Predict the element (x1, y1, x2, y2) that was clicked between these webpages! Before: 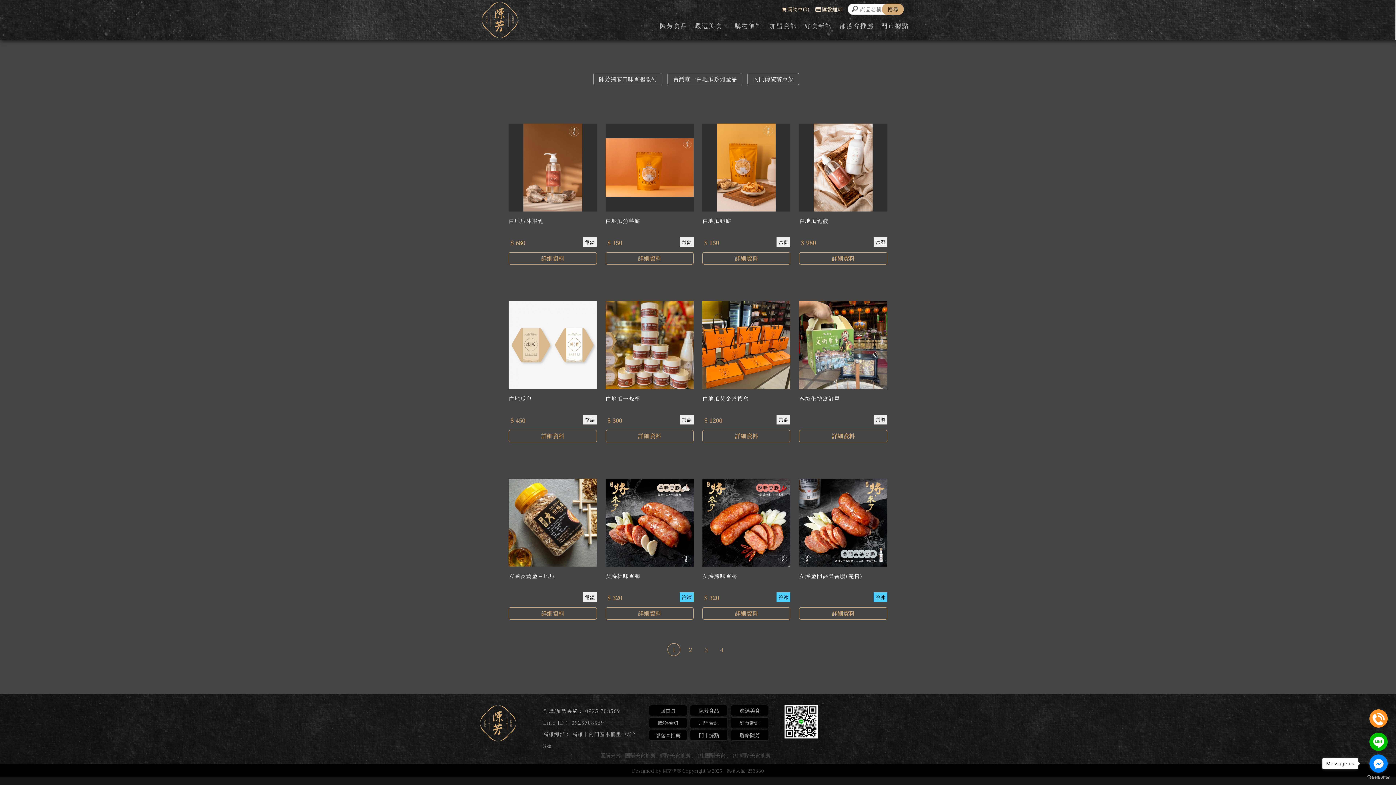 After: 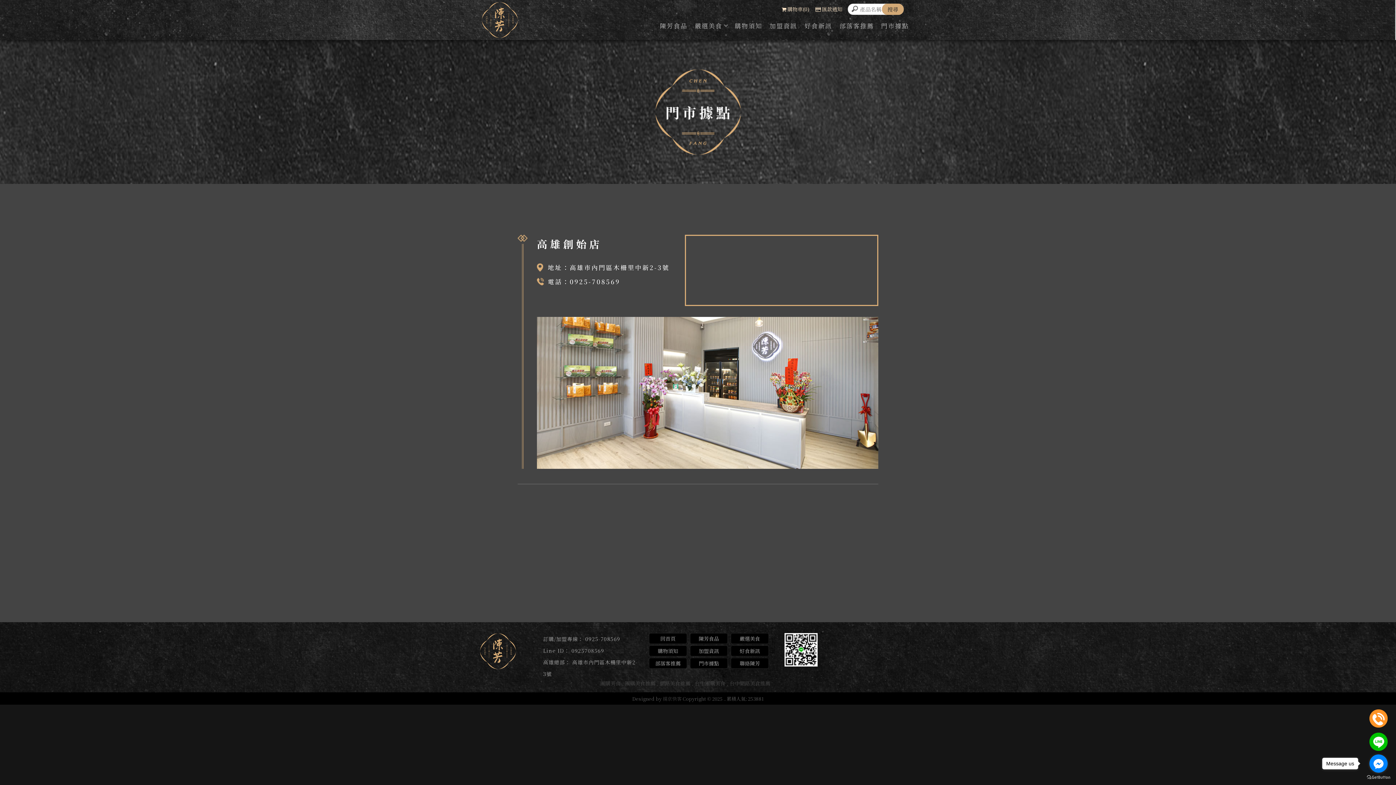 Action: label: 門市據點 bbox: (690, 730, 728, 741)